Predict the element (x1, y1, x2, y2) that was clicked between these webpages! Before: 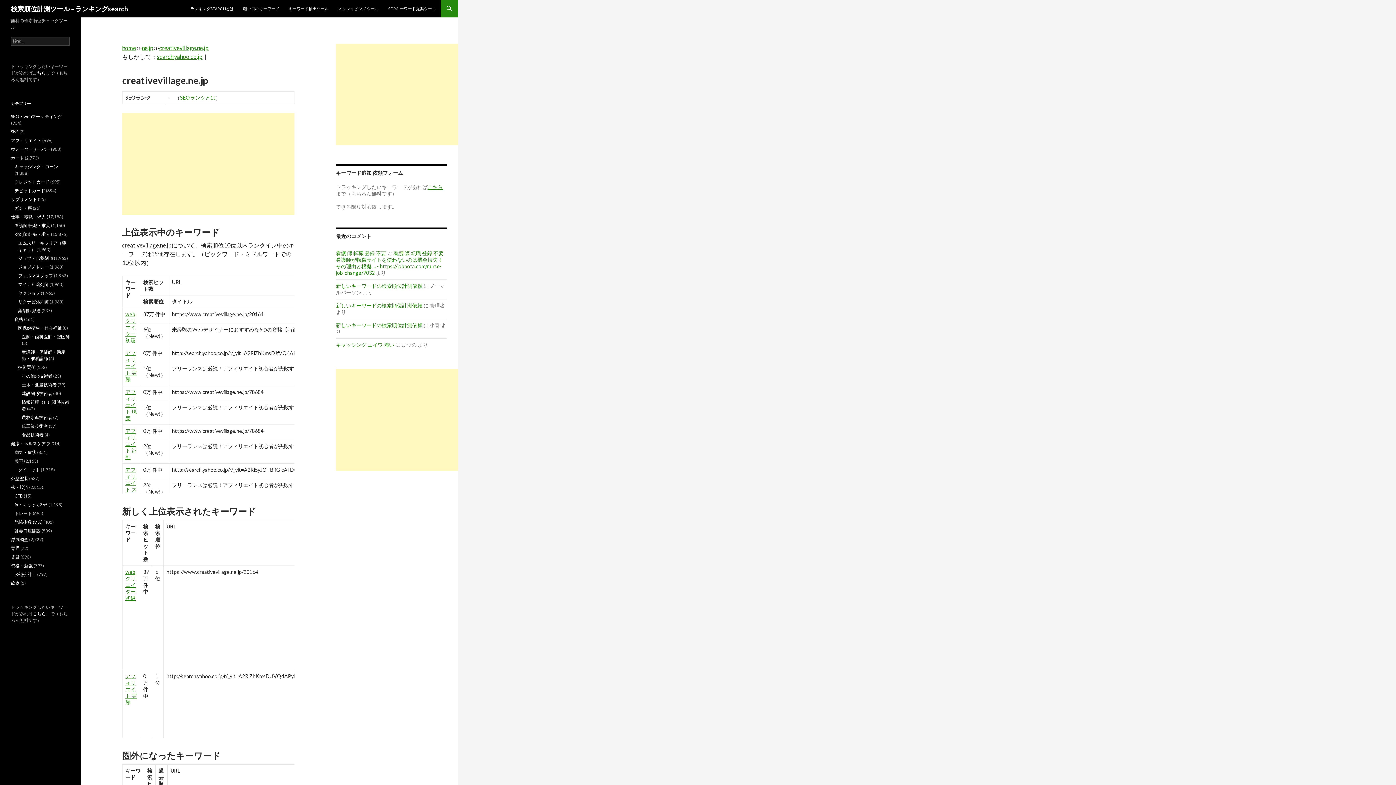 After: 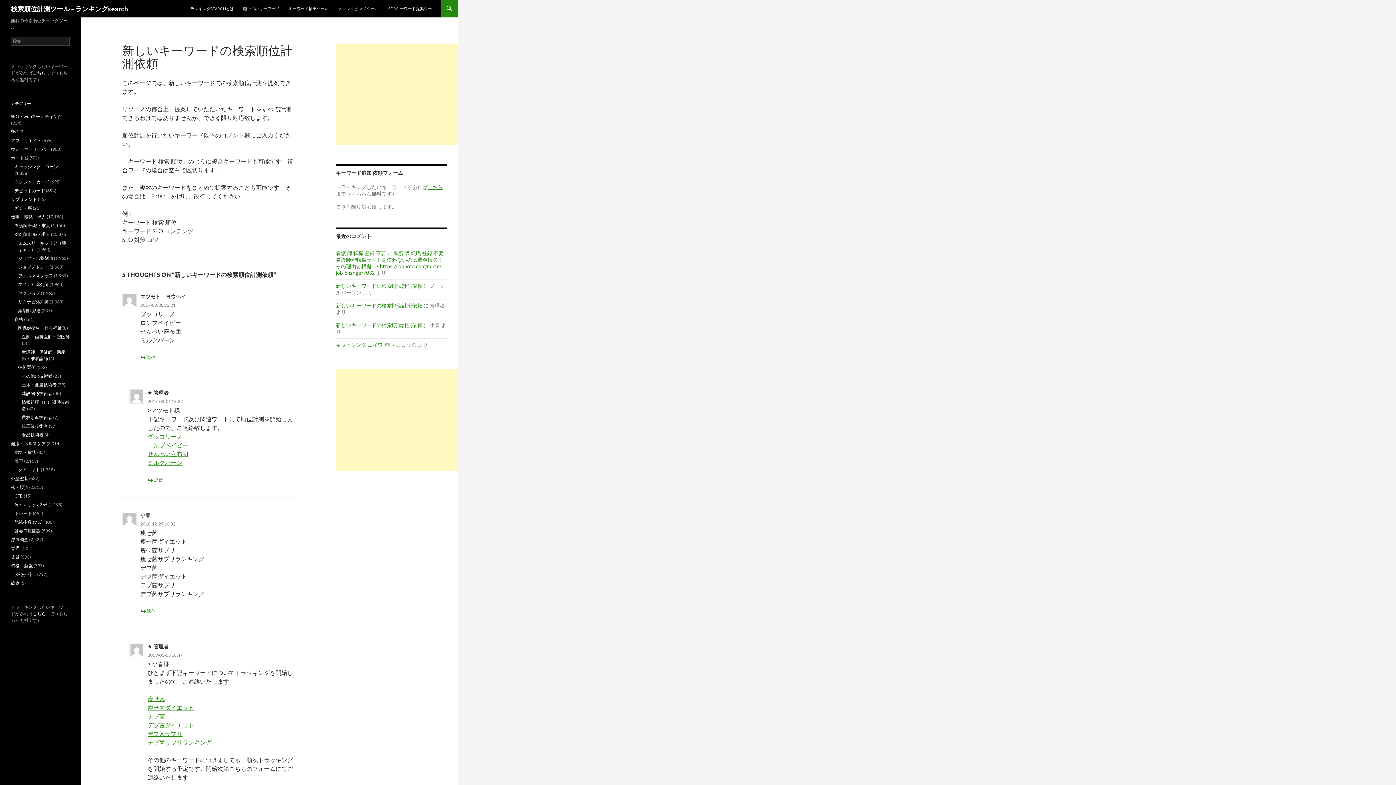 Action: bbox: (32, 70, 45, 75) label: こちら